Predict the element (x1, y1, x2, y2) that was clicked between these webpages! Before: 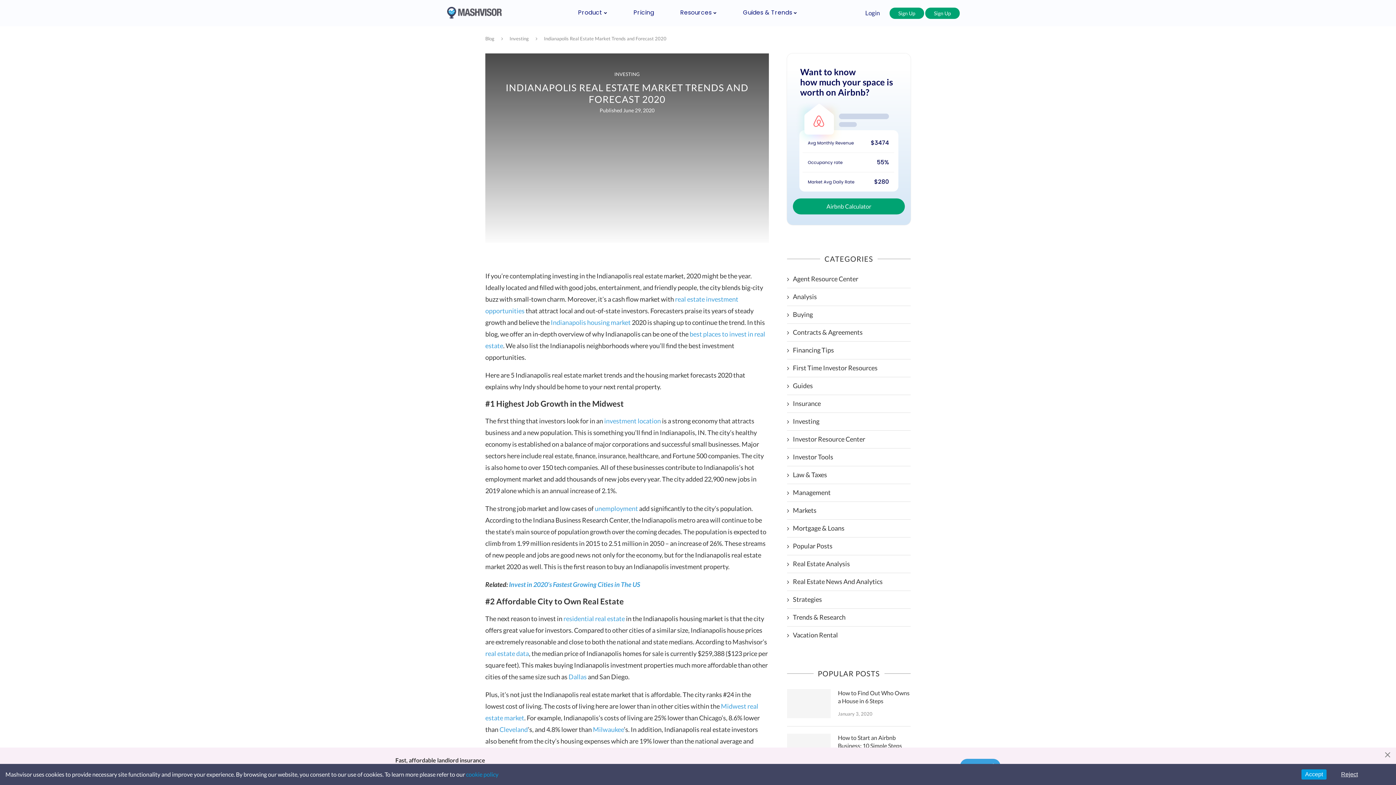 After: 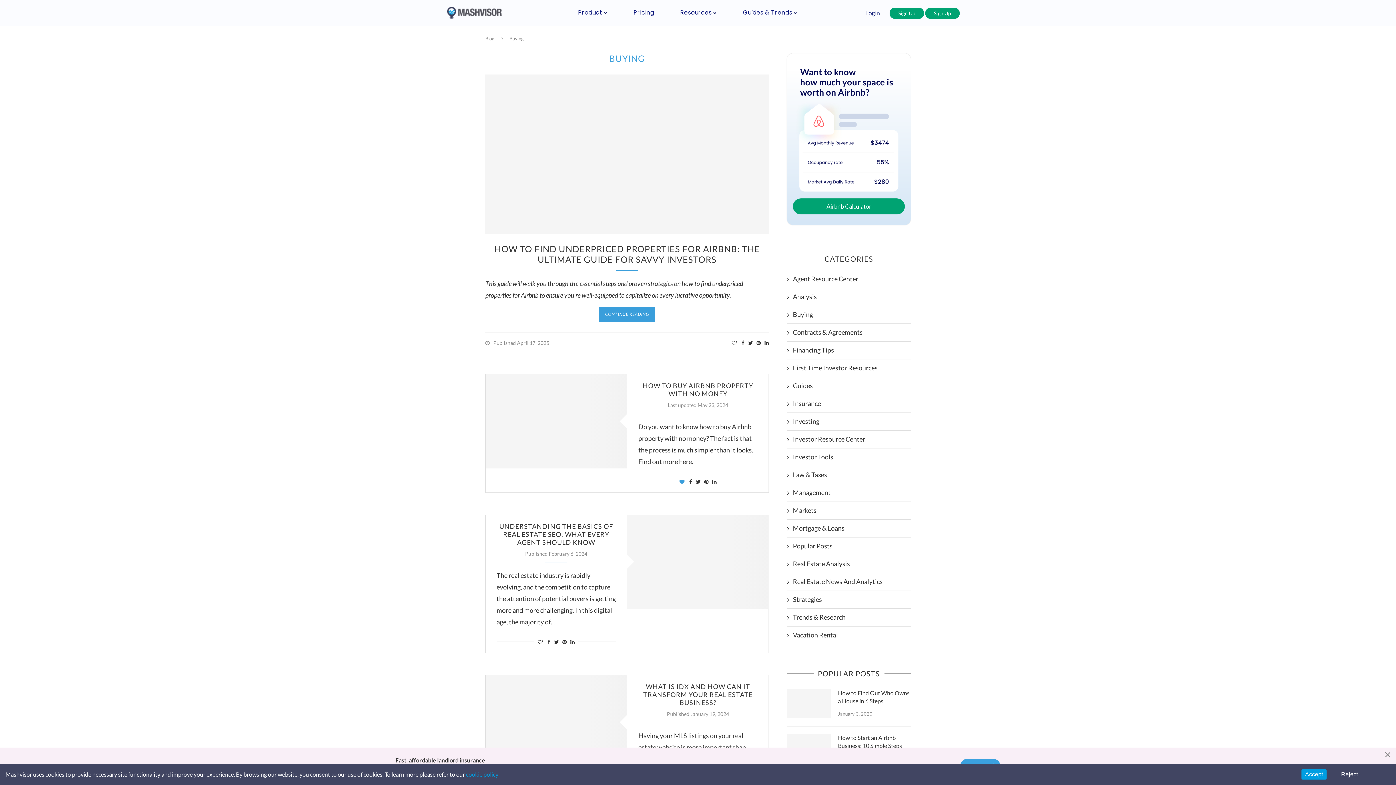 Action: bbox: (787, 310, 910, 319) label: Buying